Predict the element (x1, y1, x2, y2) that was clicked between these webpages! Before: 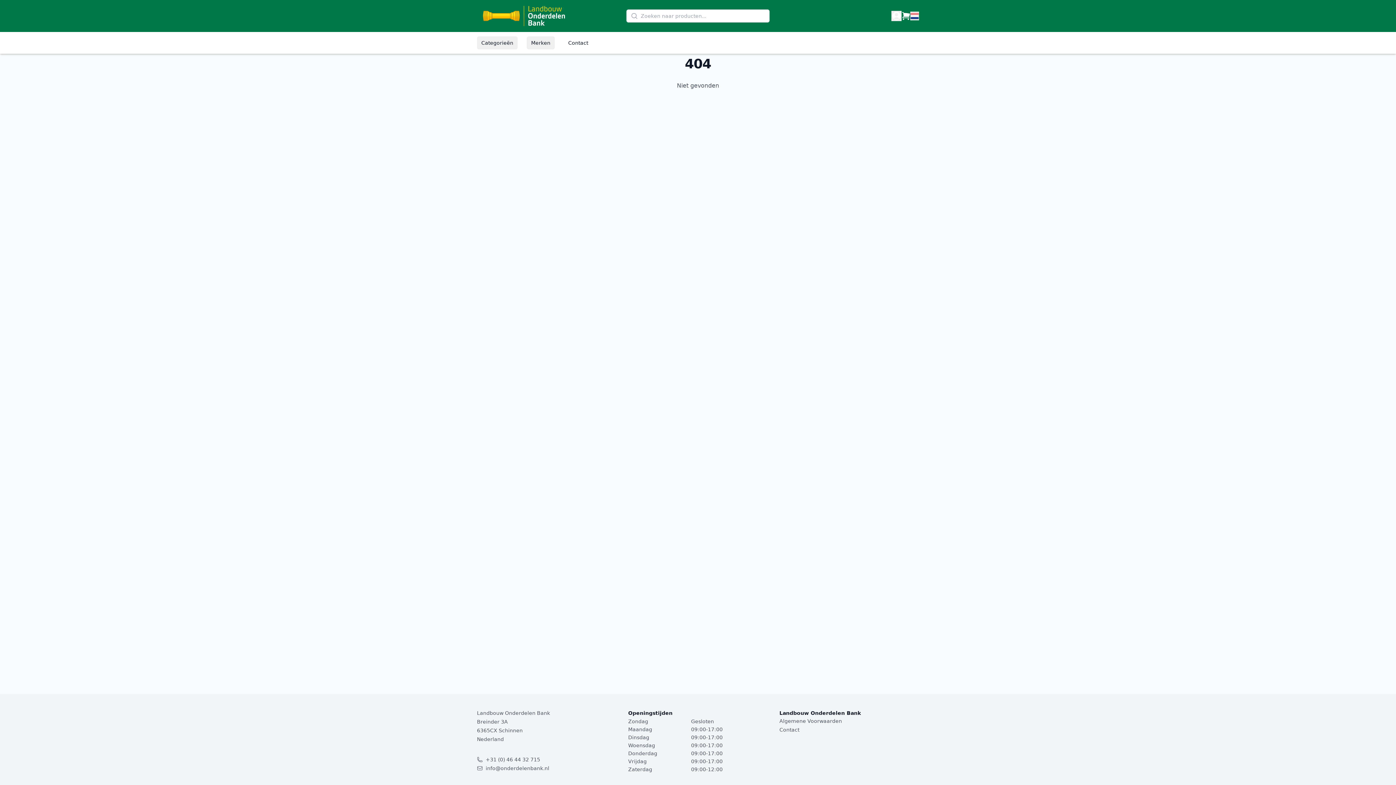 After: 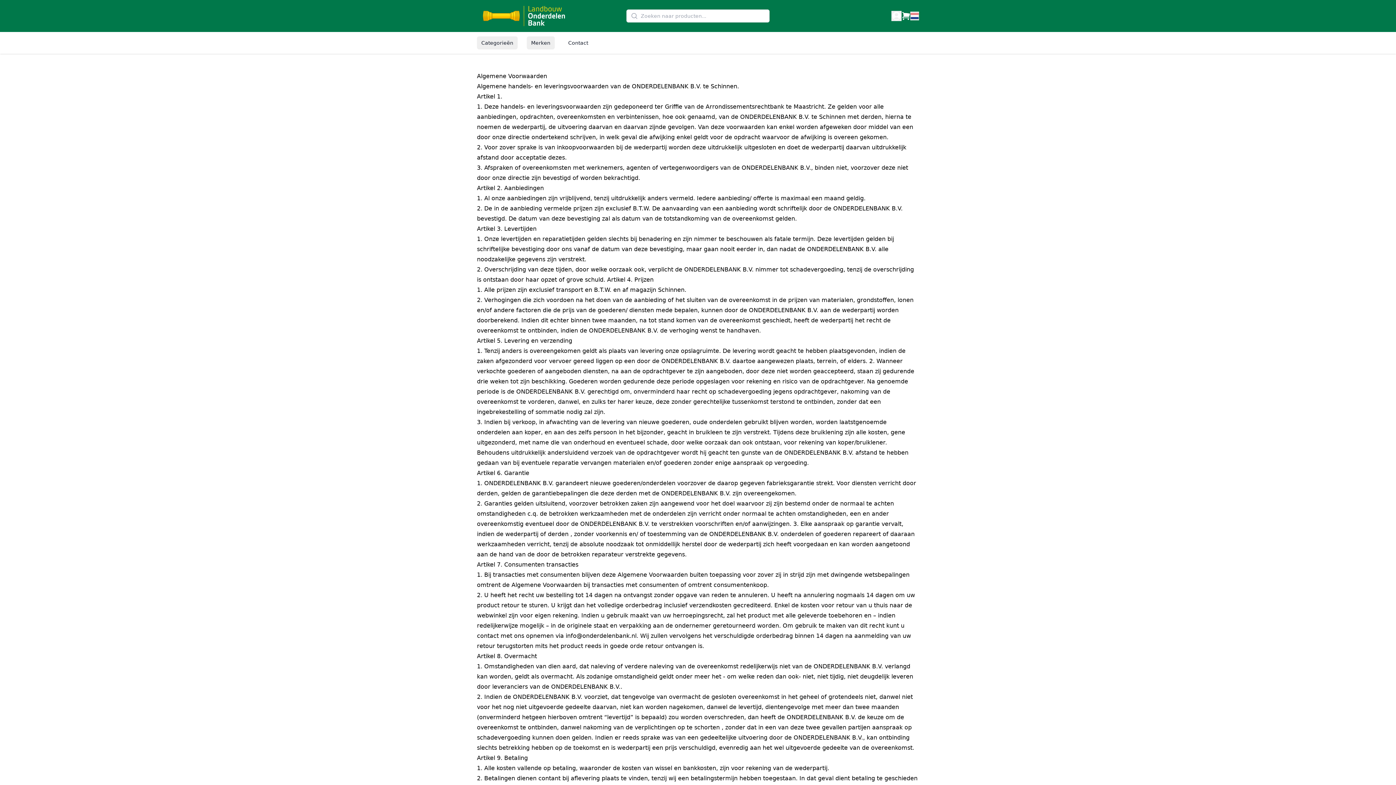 Action: bbox: (779, 717, 919, 725) label: Algemene Voorwaarden